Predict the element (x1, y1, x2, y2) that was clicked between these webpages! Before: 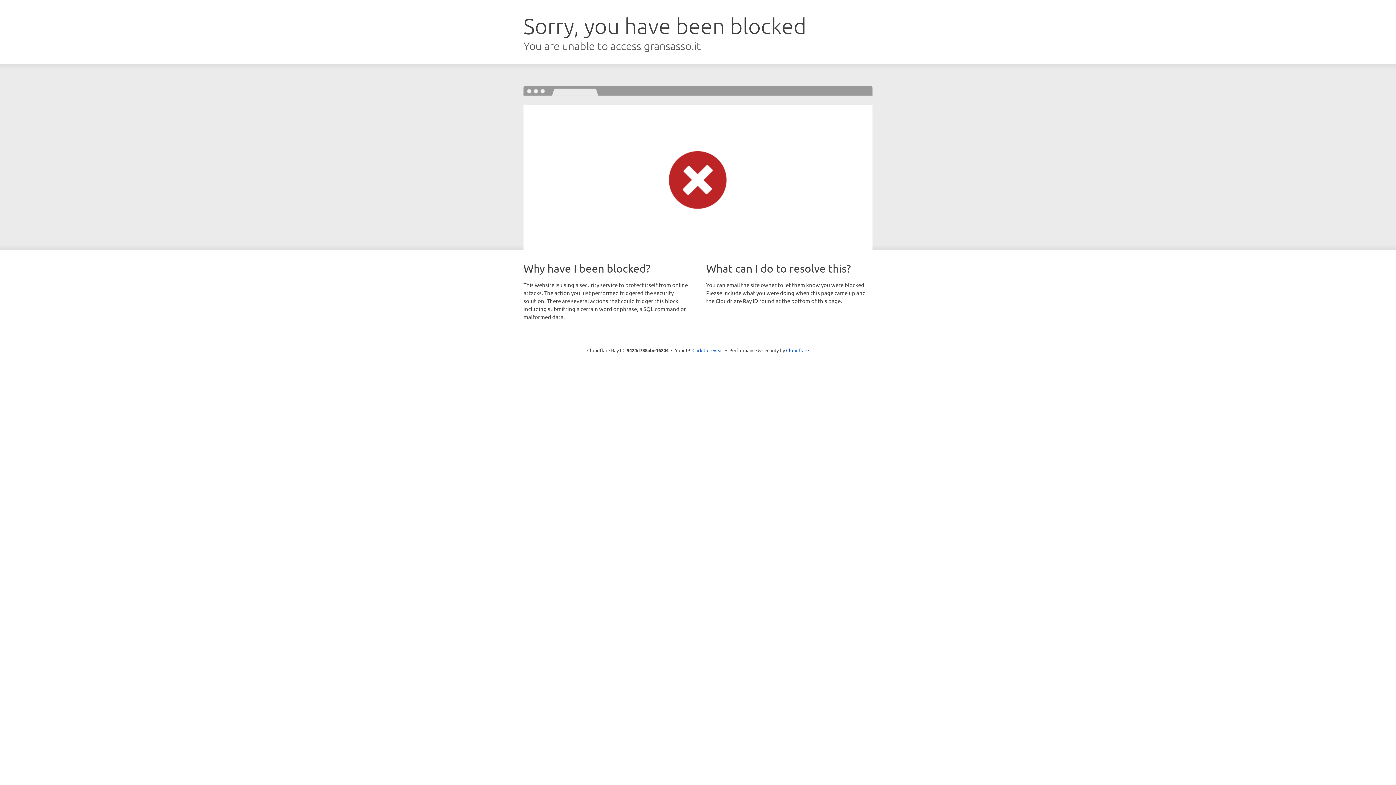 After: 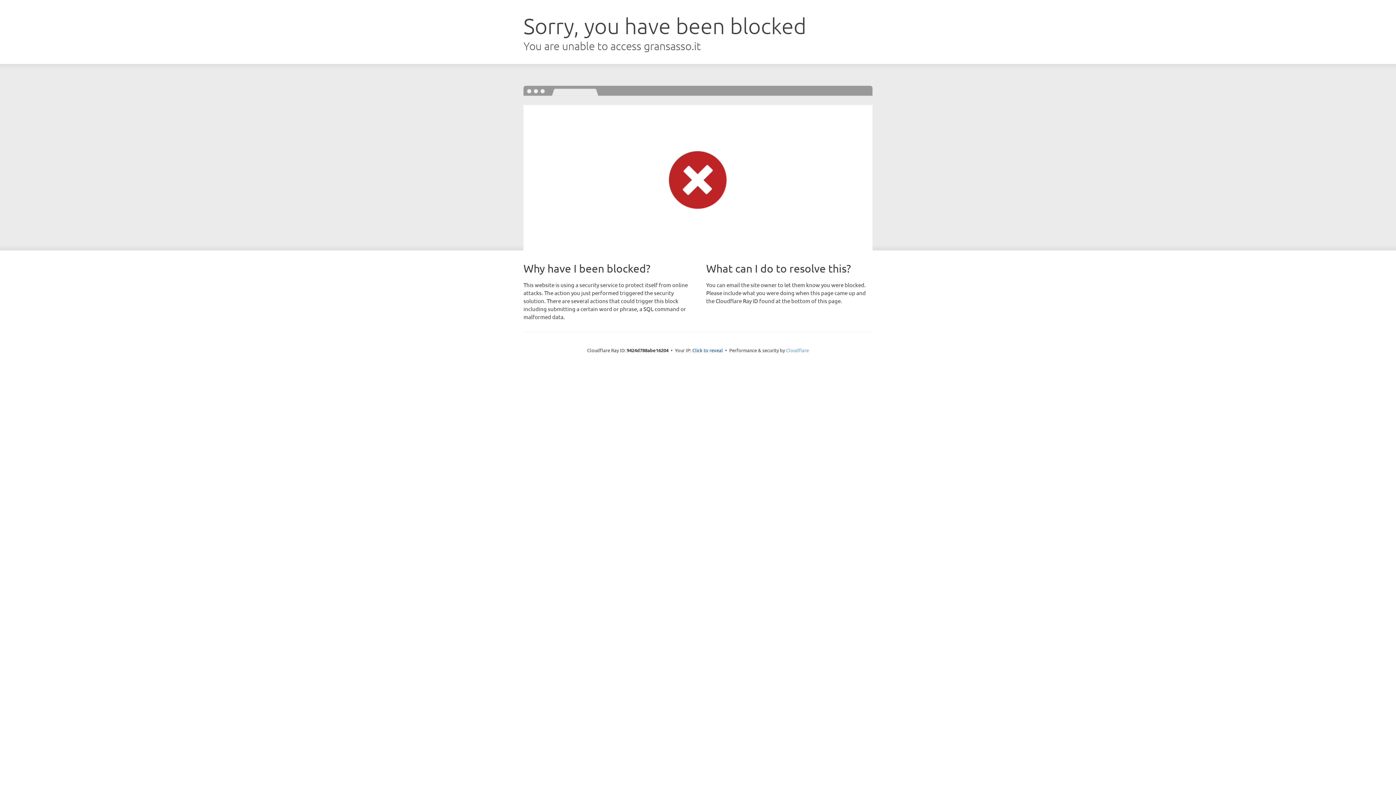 Action: bbox: (786, 347, 809, 353) label: Cloudflare